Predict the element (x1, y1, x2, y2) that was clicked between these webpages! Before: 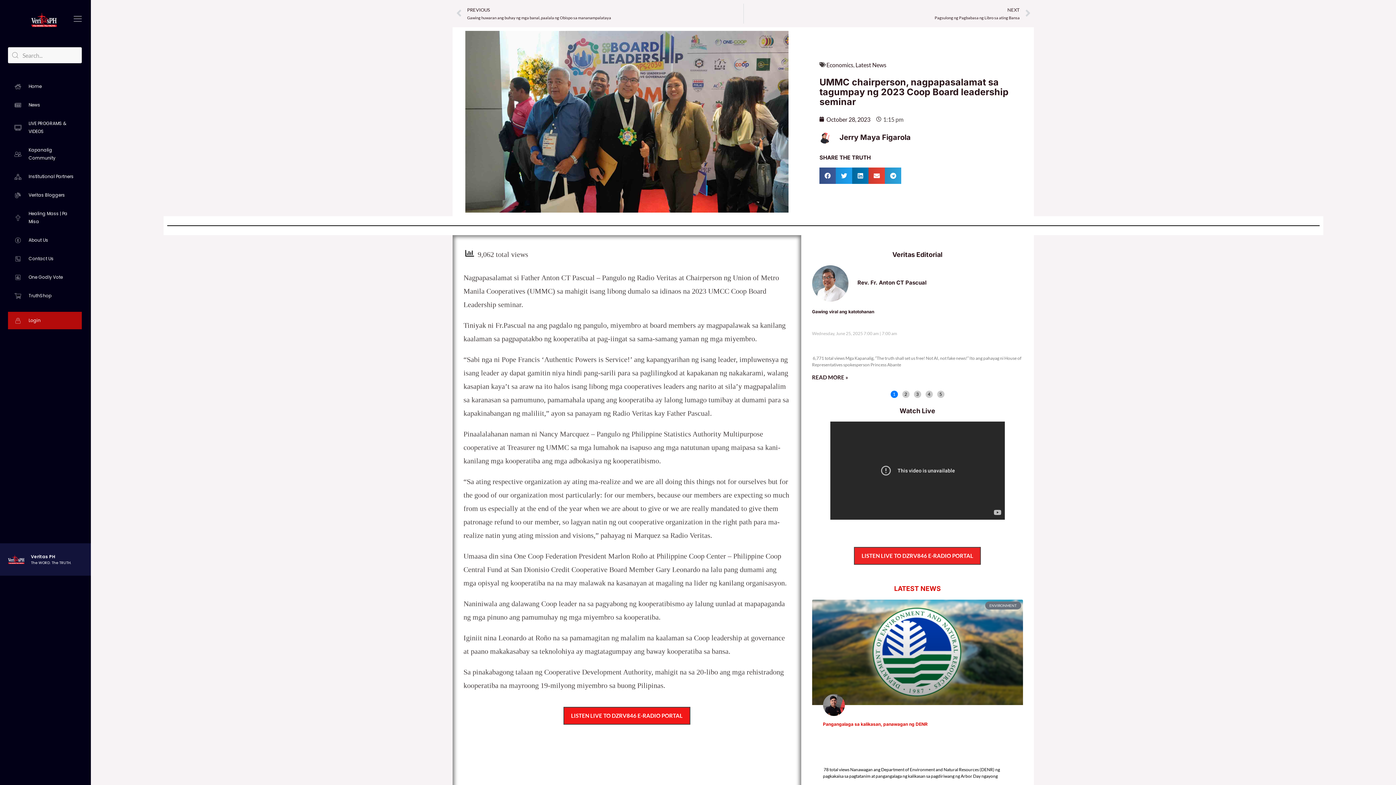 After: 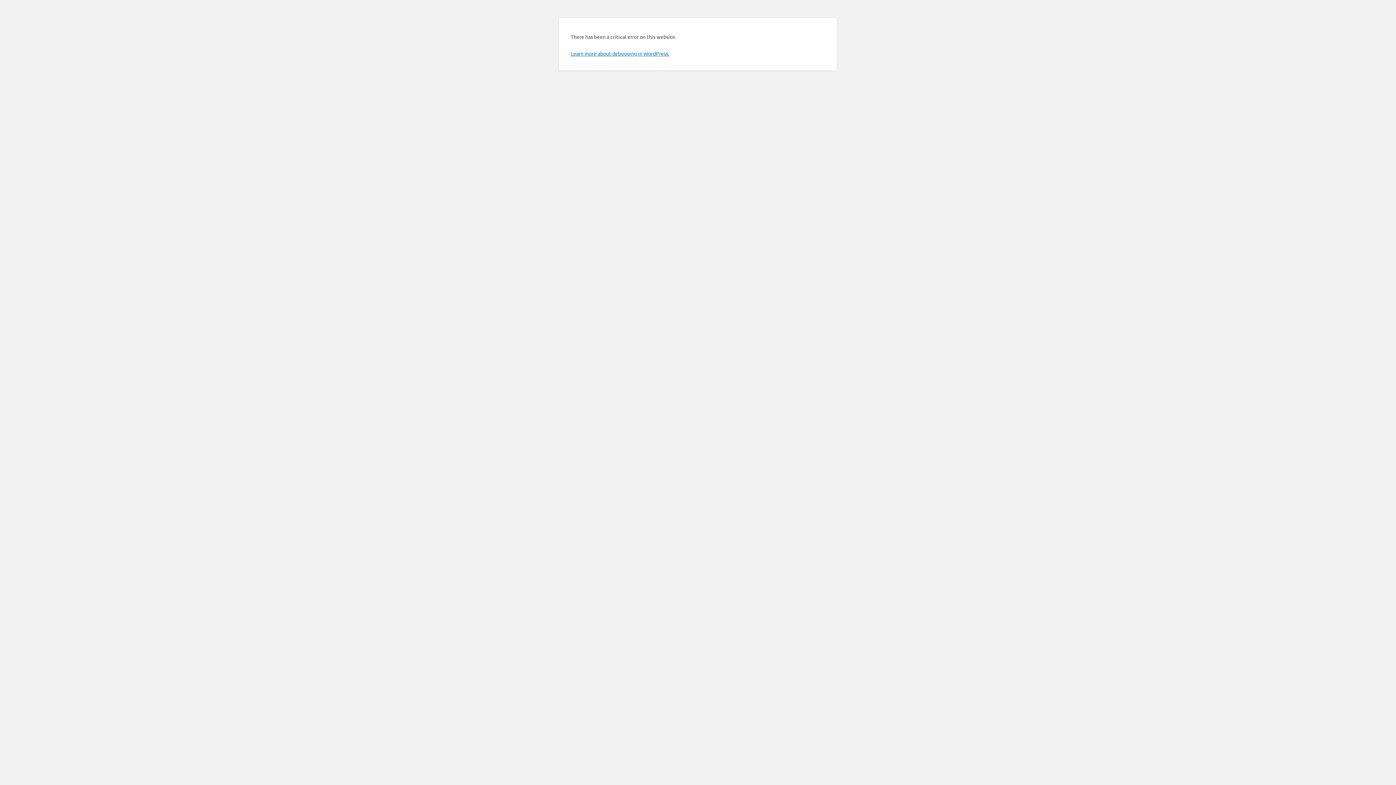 Action: bbox: (8, 287, 81, 304) label: TruthShop